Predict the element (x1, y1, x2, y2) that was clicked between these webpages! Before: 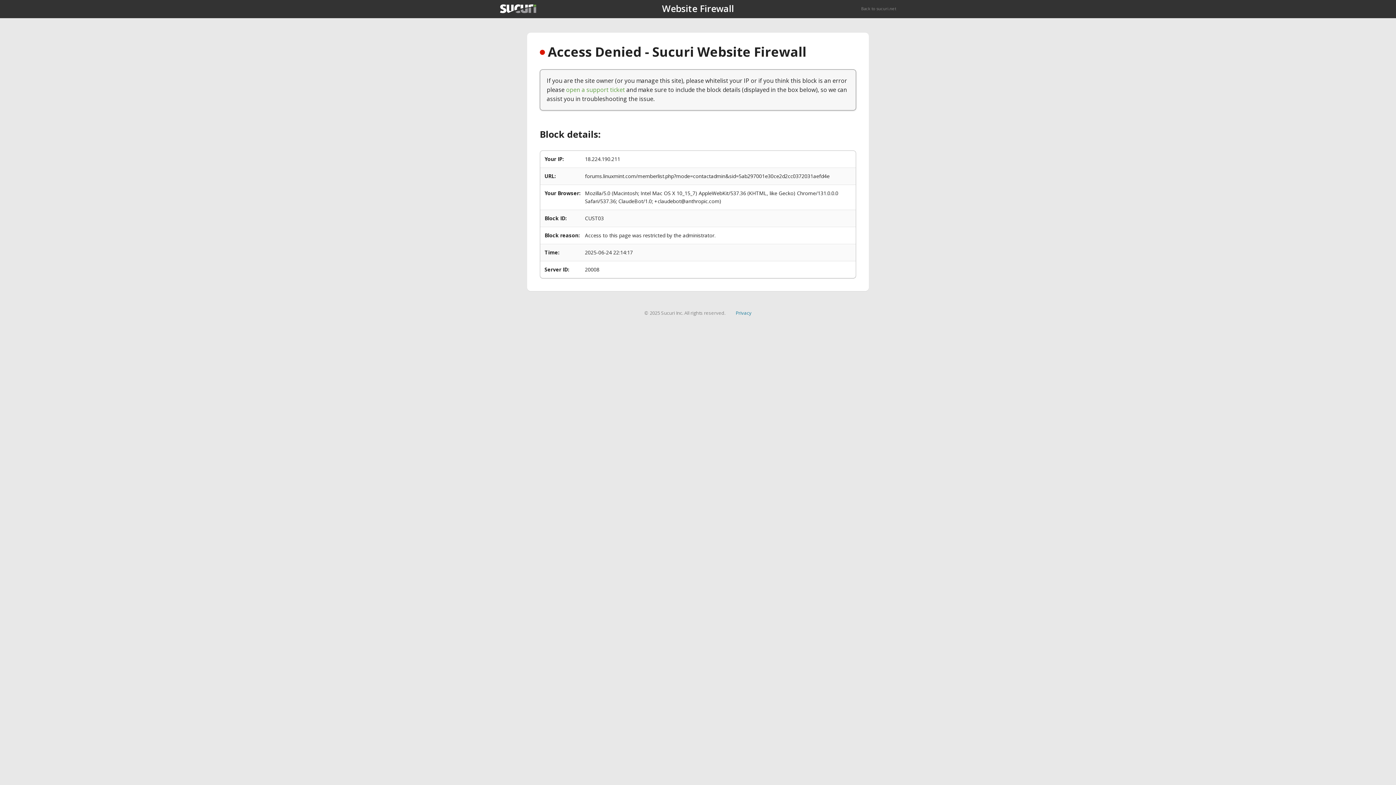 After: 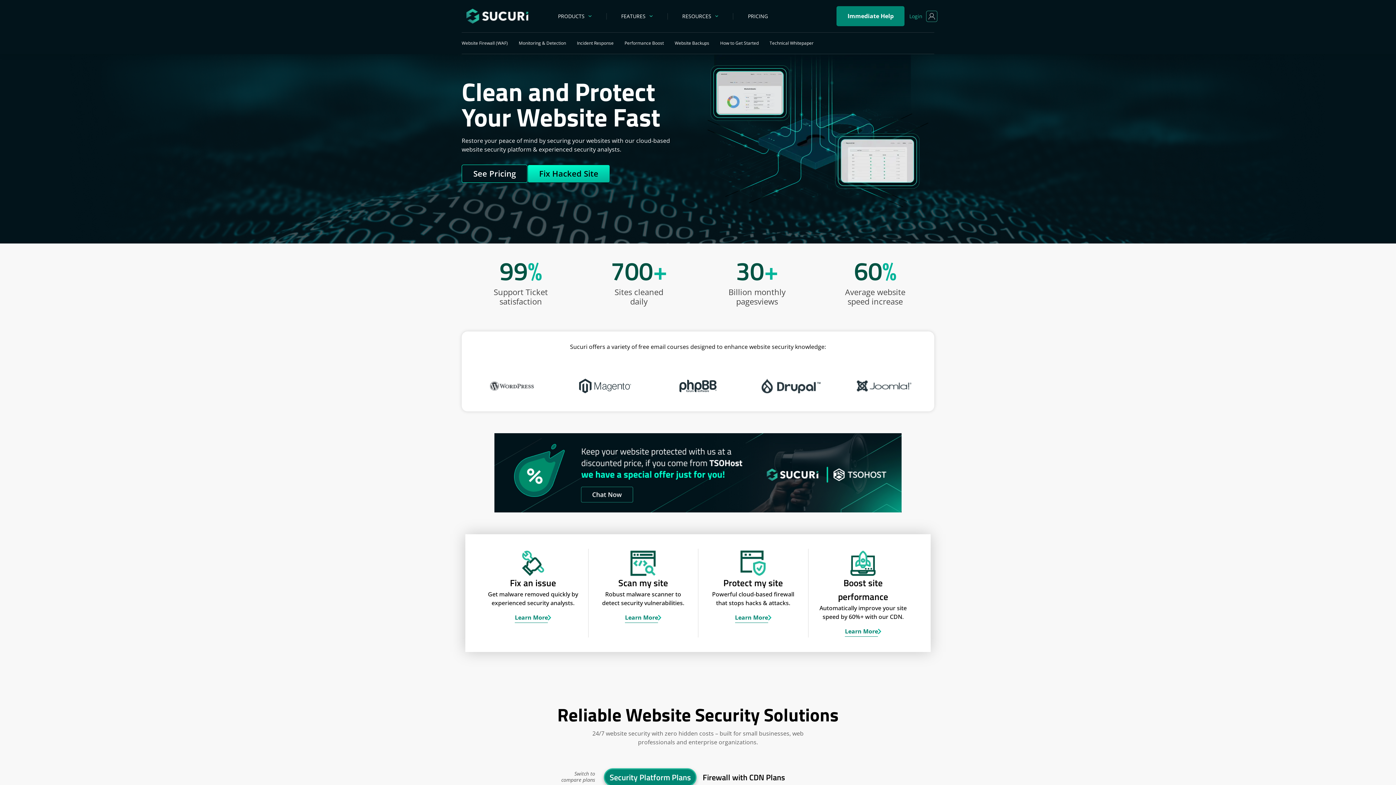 Action: bbox: (500, 4, 536, 13)